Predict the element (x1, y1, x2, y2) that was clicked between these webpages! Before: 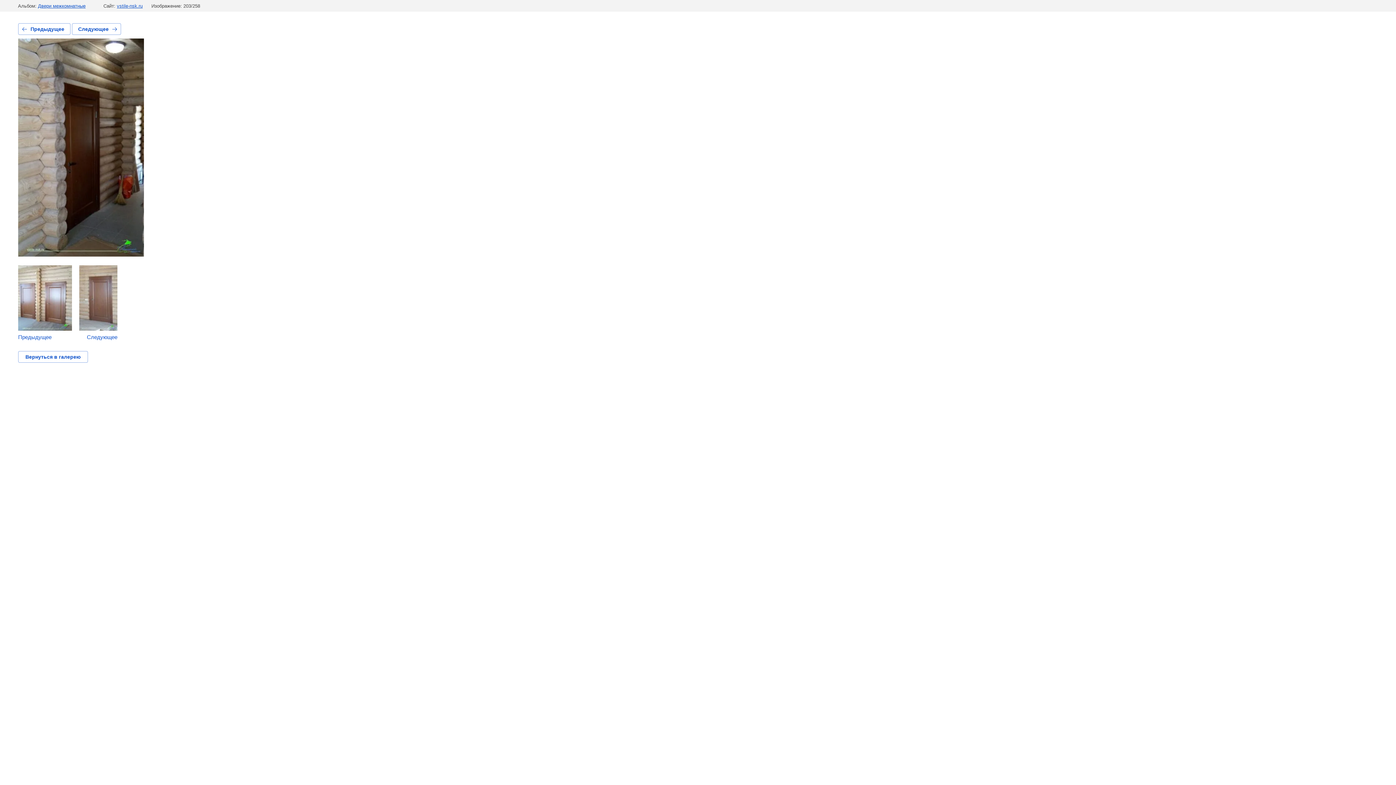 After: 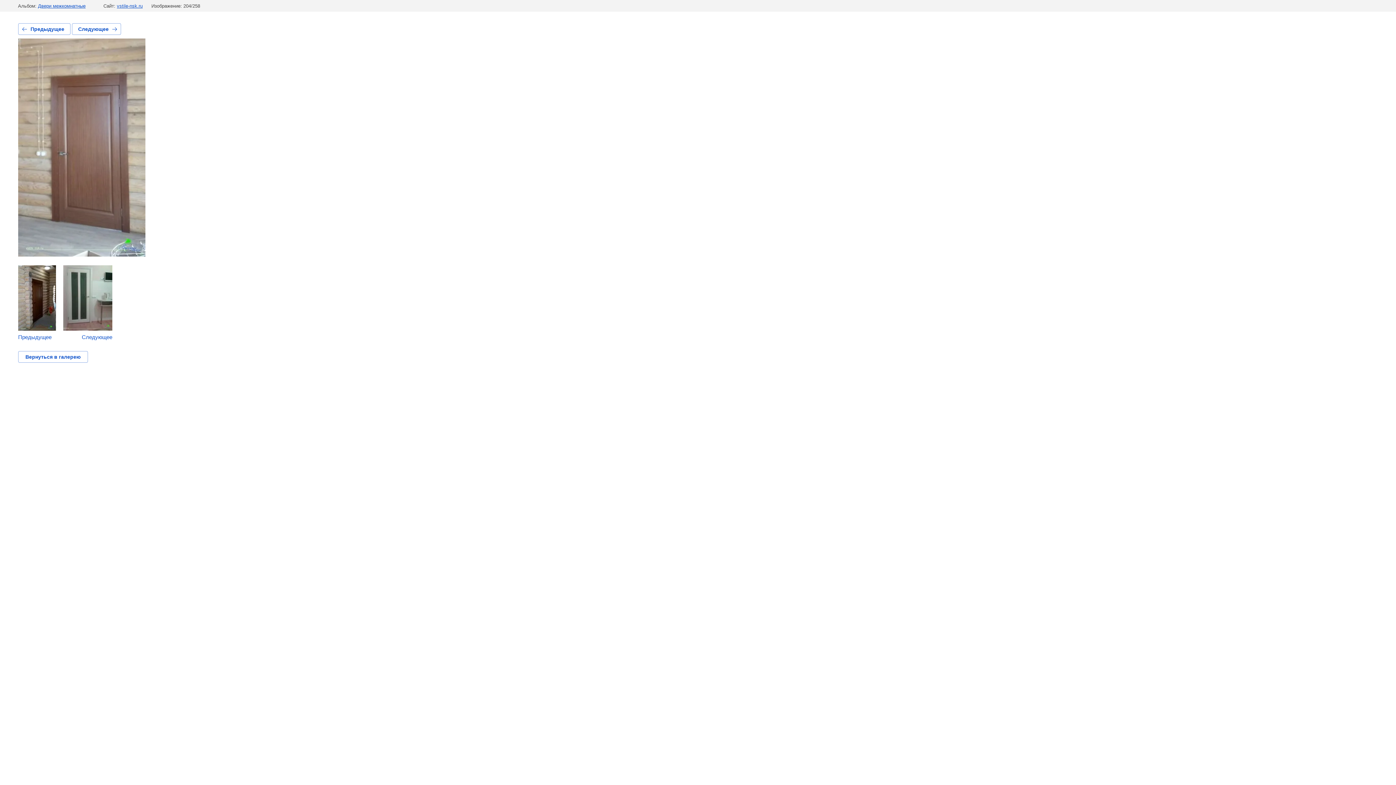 Action: bbox: (79, 265, 117, 340) label: Следующее